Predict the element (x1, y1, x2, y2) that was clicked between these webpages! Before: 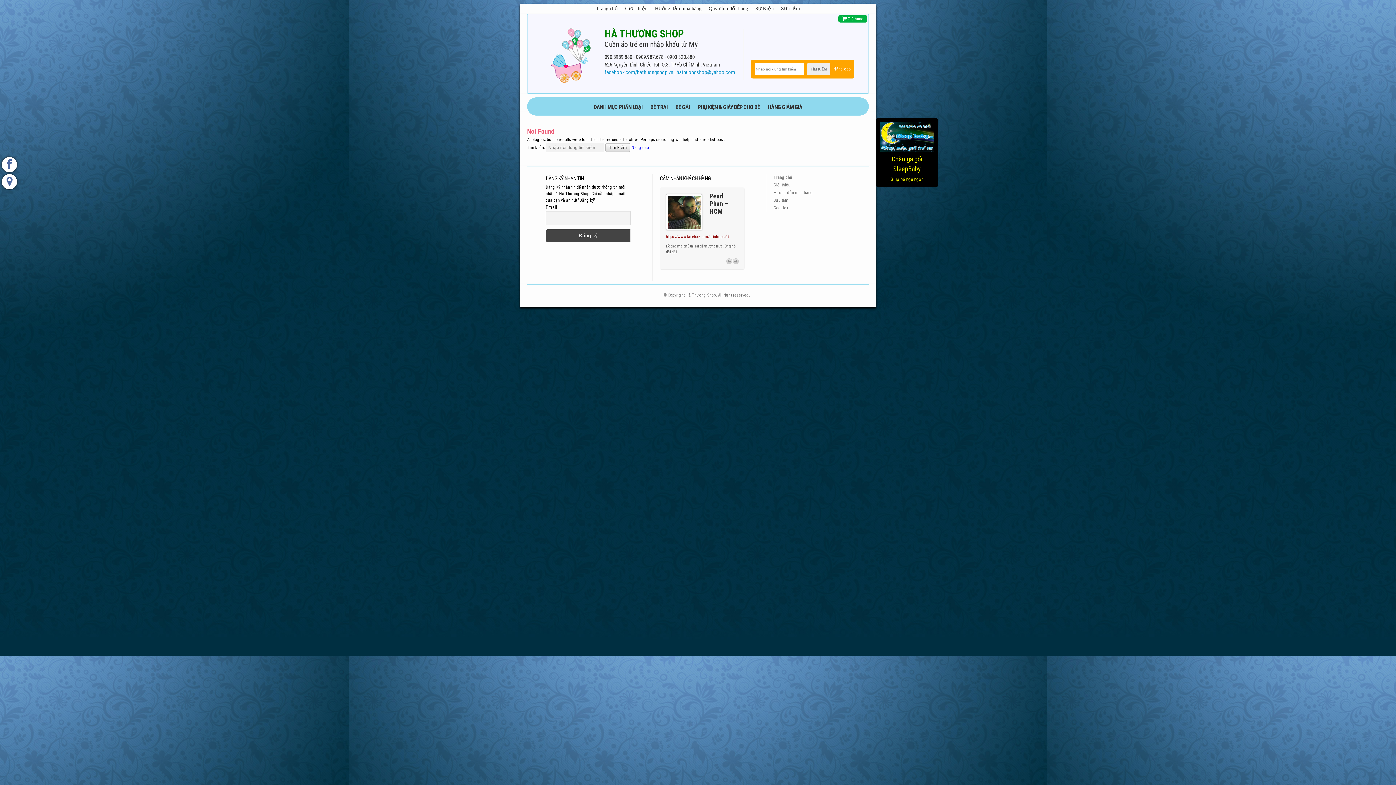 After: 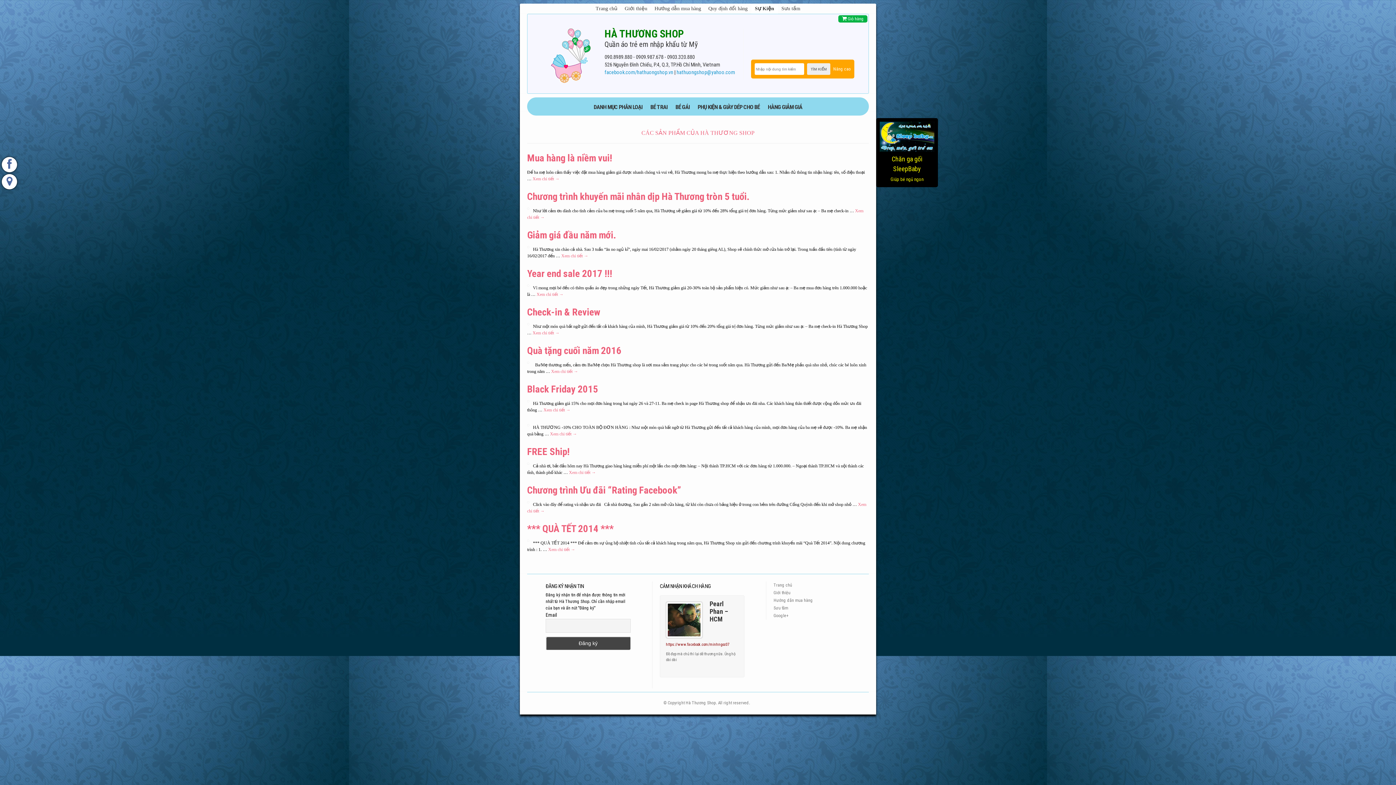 Action: label: Sự Kiện bbox: (751, 3, 777, 13)